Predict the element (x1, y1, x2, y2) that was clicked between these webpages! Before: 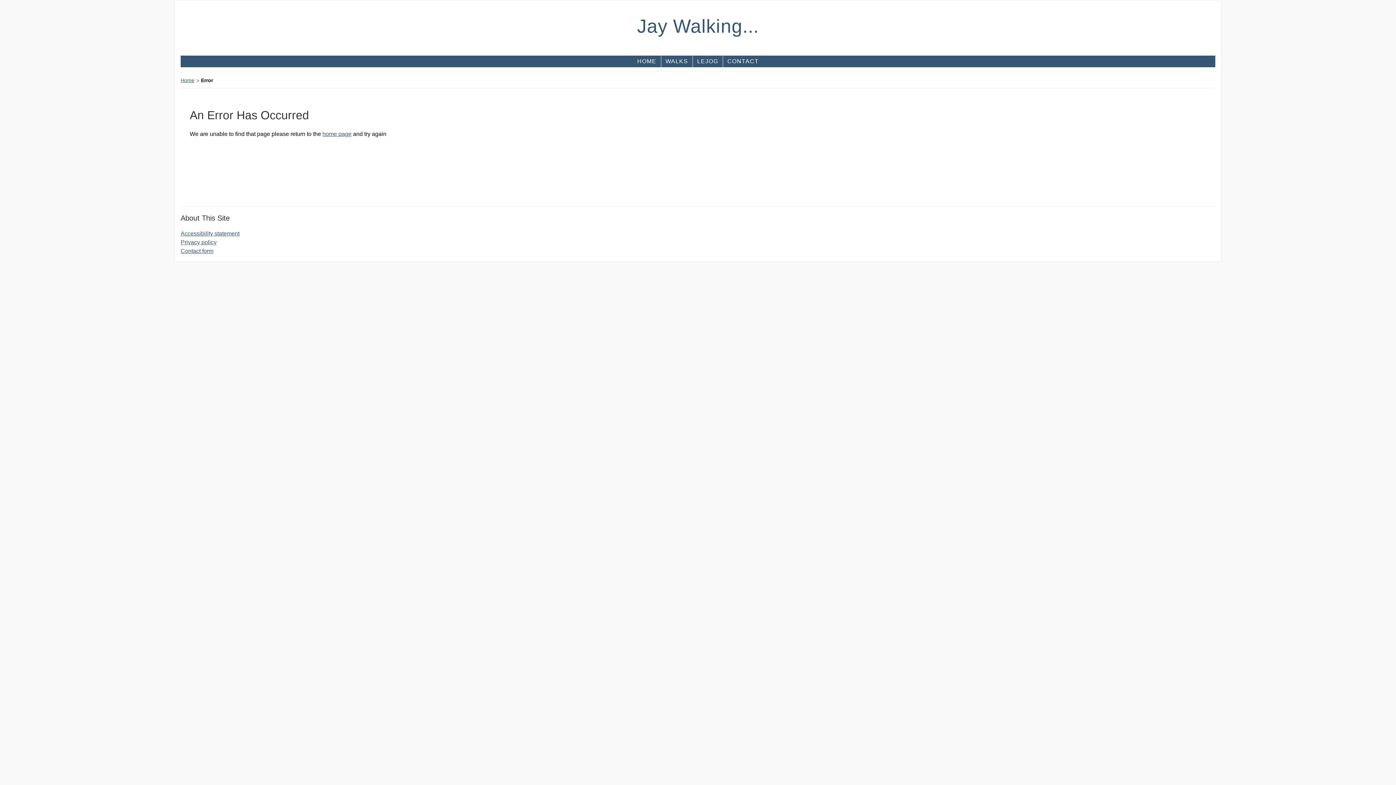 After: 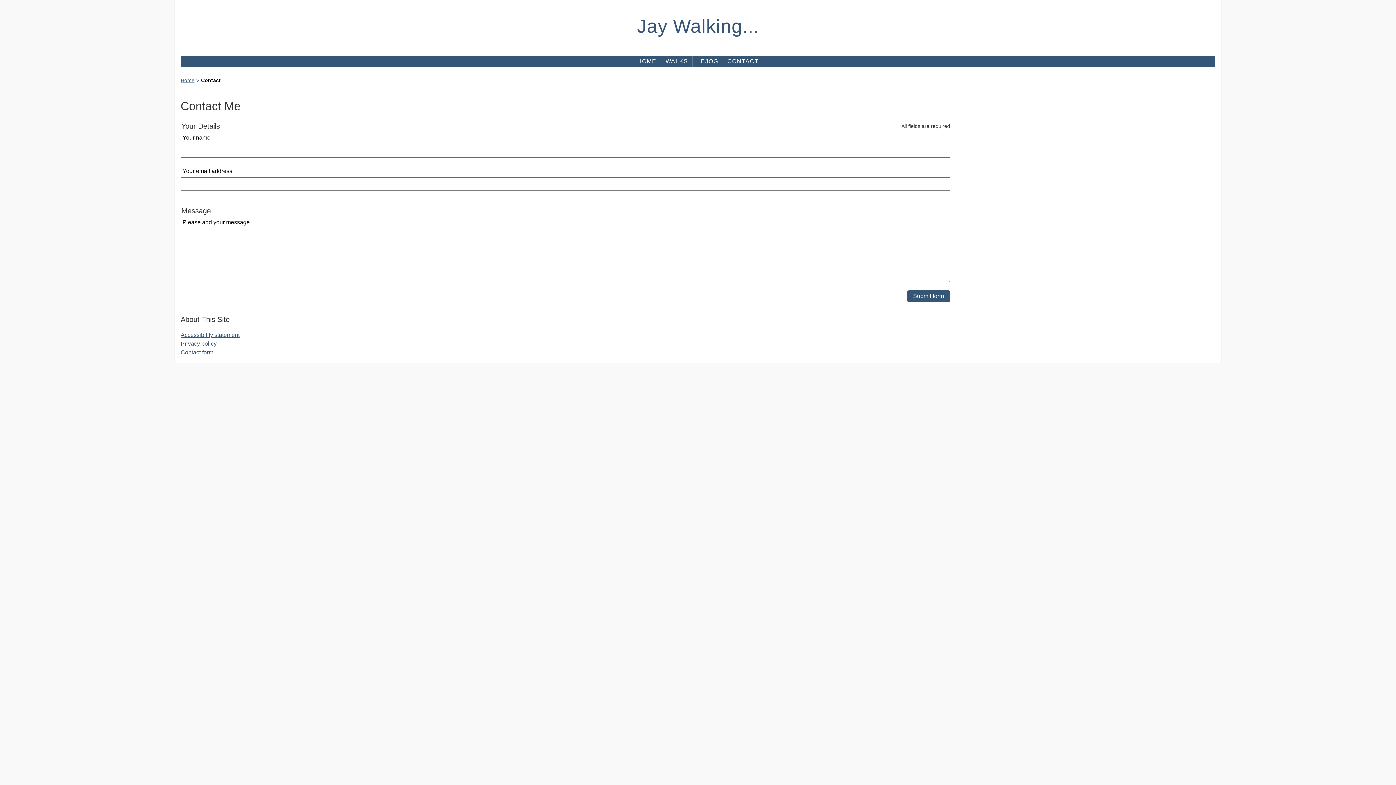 Action: bbox: (723, 55, 763, 67) label: CONTACT